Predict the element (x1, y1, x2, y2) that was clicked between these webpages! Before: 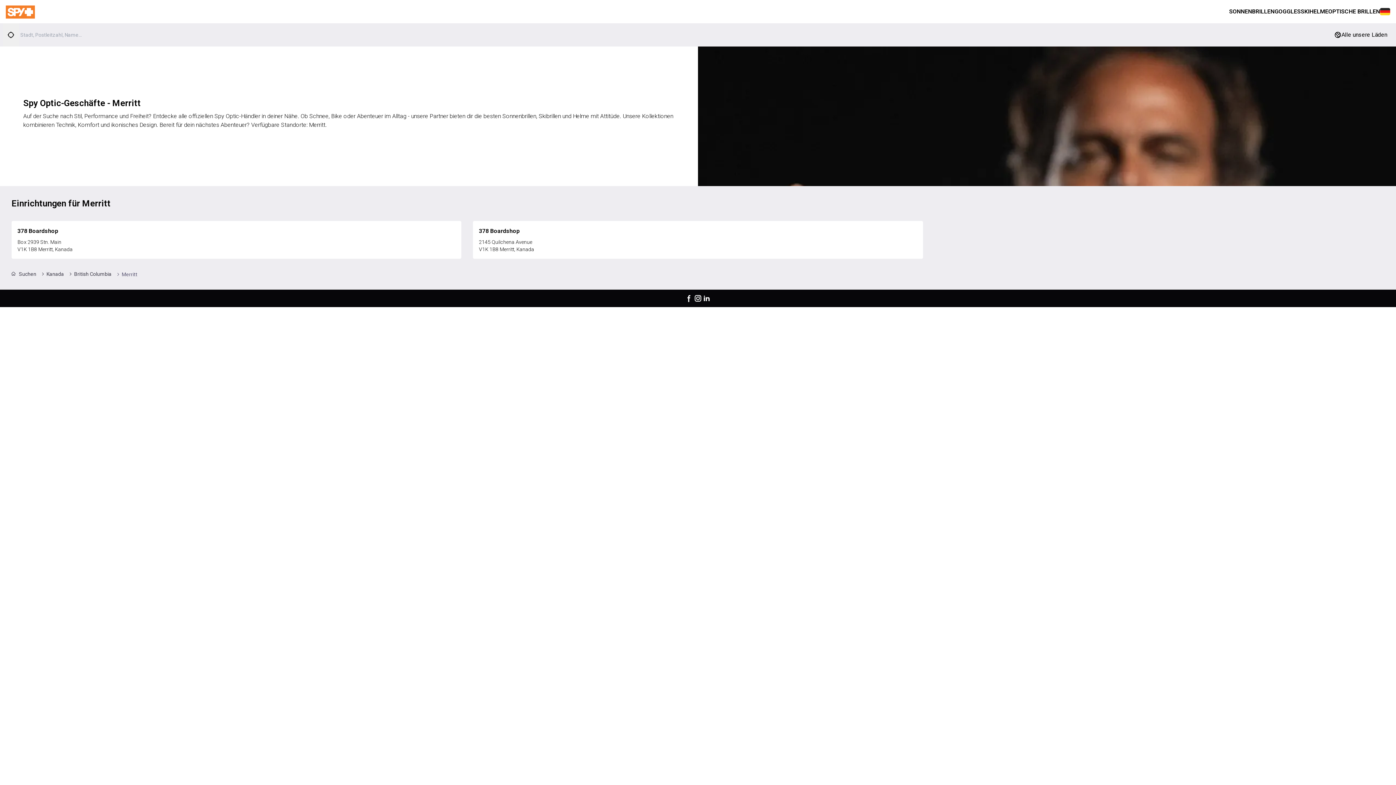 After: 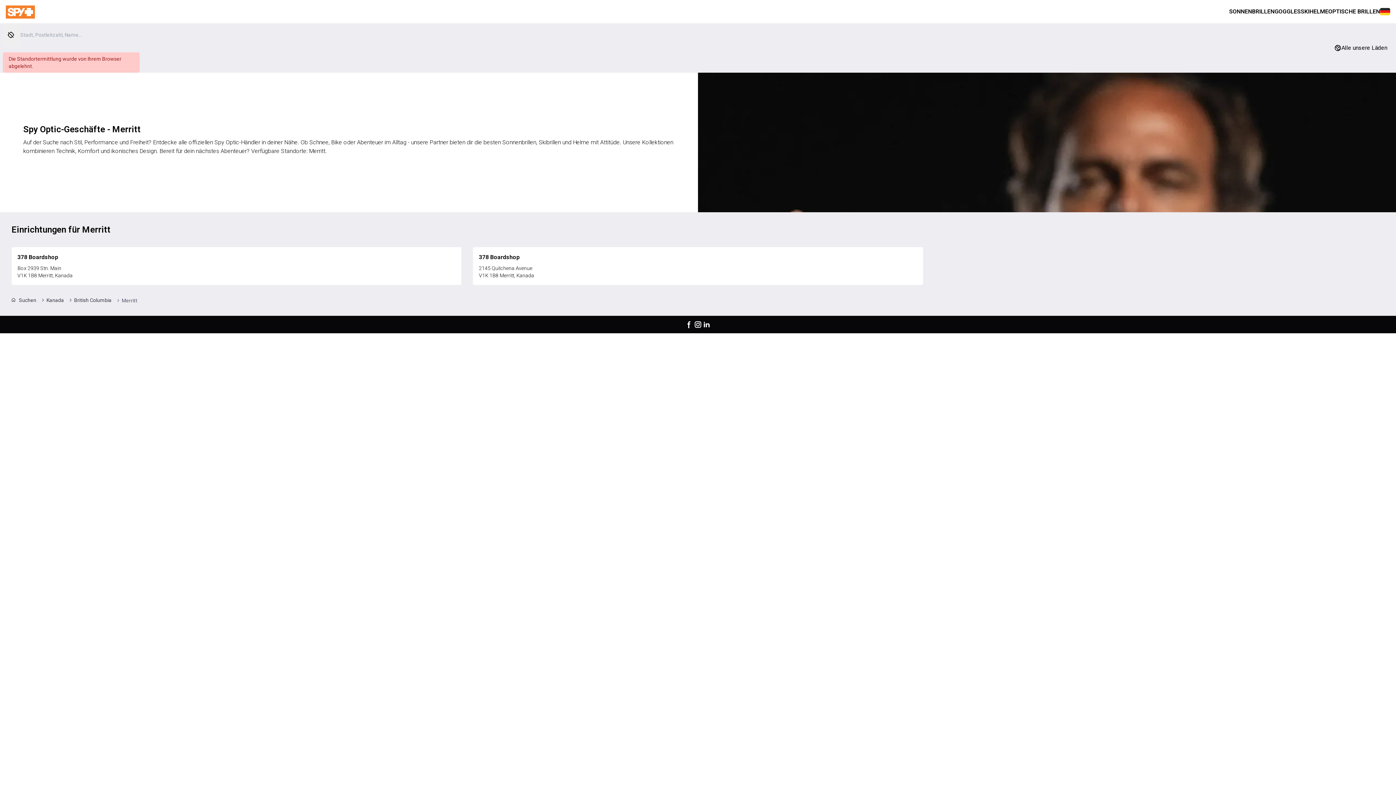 Action: bbox: (2, 23, 18, 46) label: Standort ermitteln